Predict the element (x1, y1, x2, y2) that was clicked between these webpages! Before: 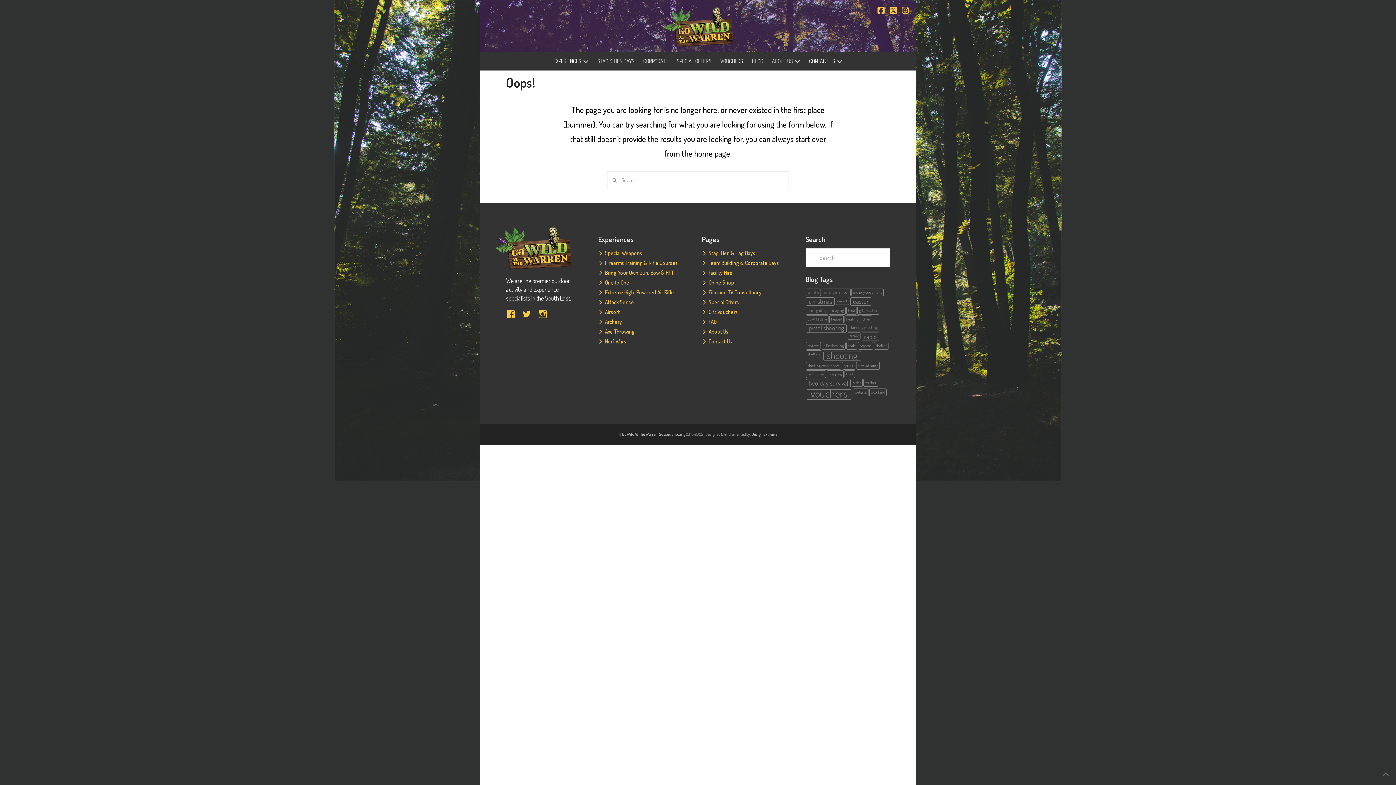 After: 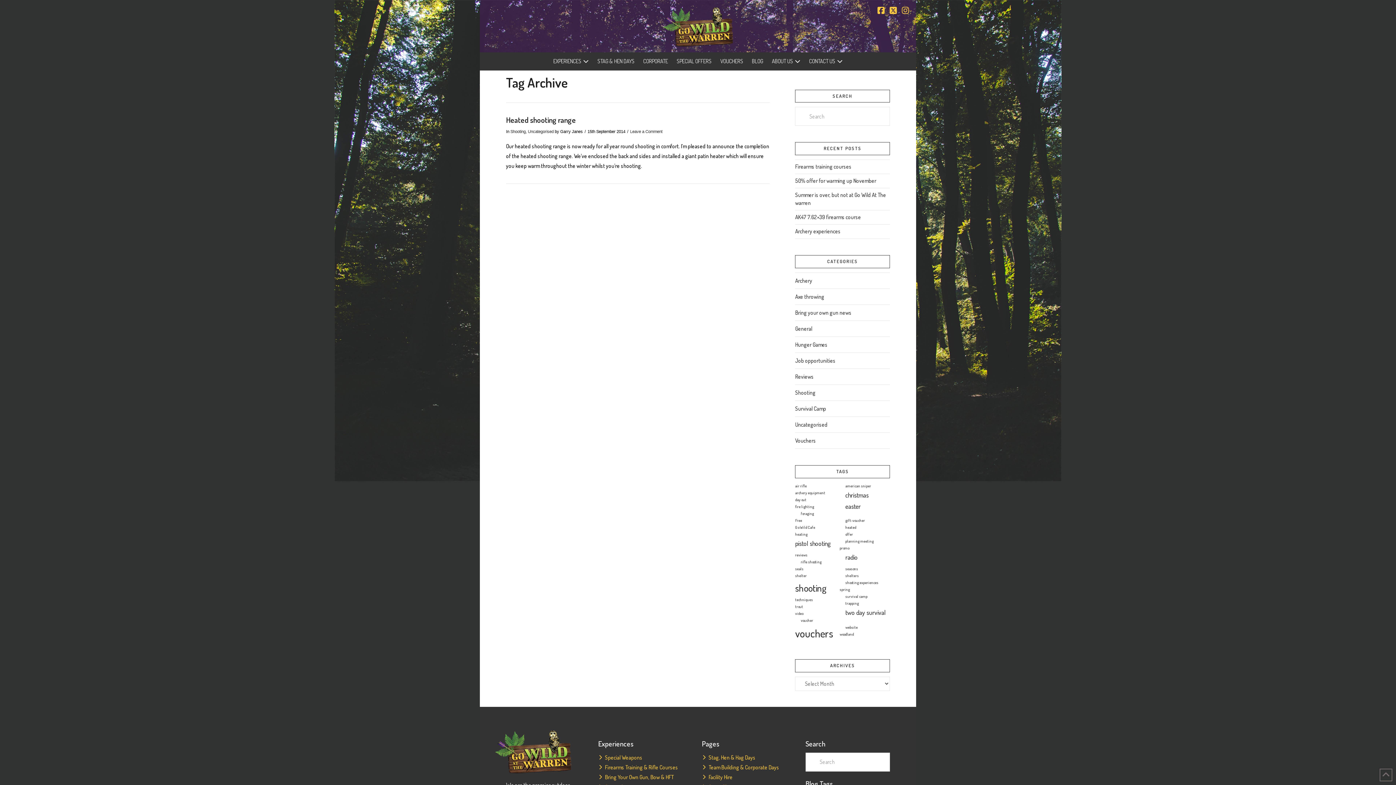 Action: label: heating (1 item) bbox: (844, 315, 860, 323)